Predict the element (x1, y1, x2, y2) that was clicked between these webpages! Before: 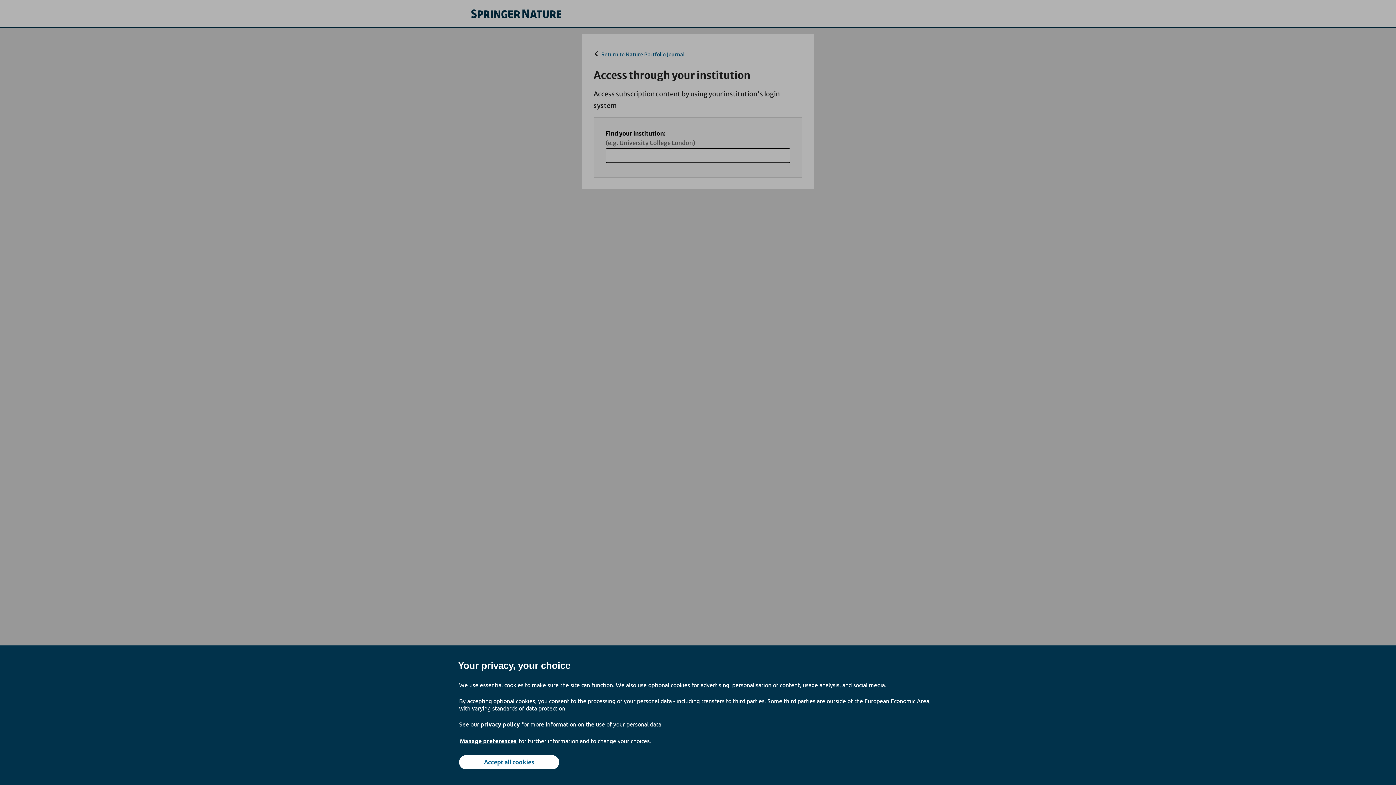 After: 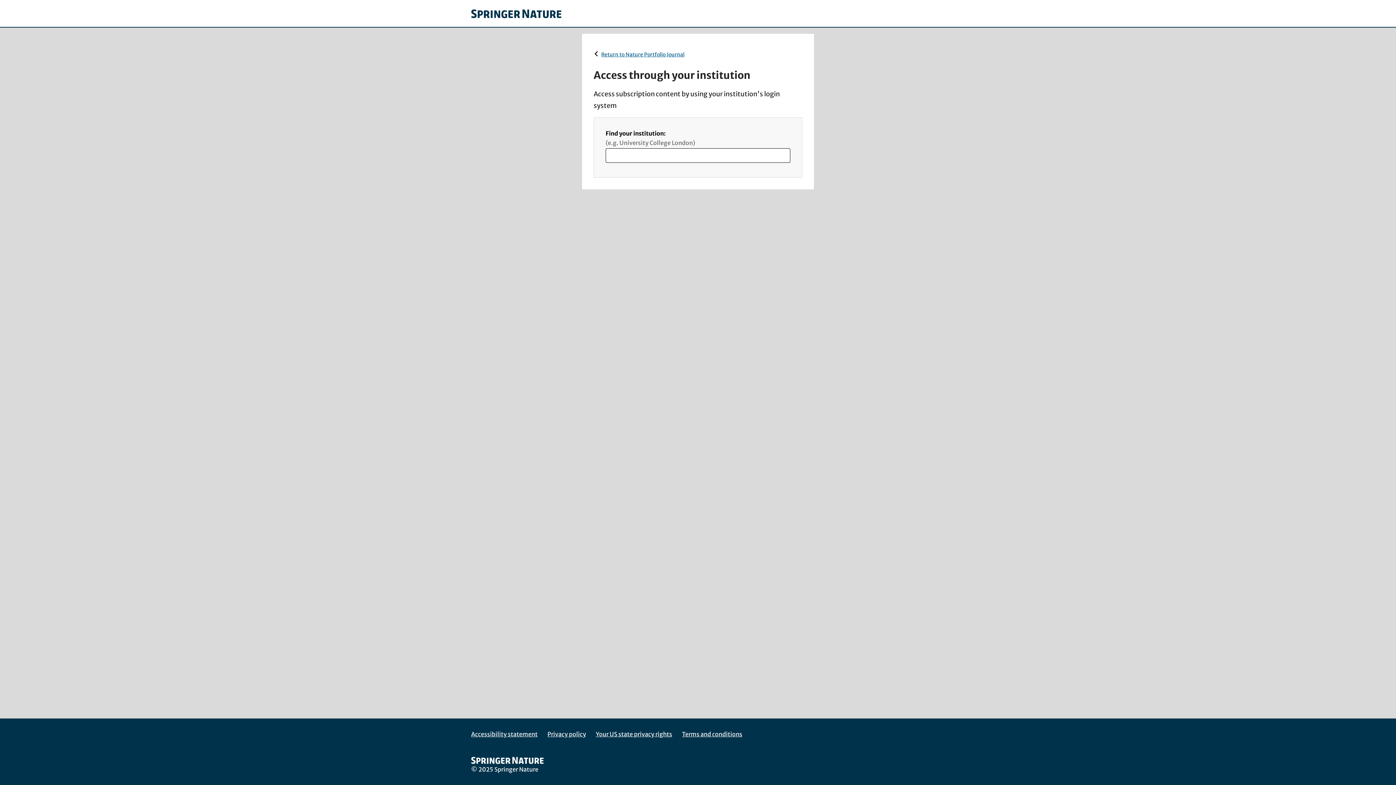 Action: bbox: (459, 755, 559, 769) label: Accept all cookies